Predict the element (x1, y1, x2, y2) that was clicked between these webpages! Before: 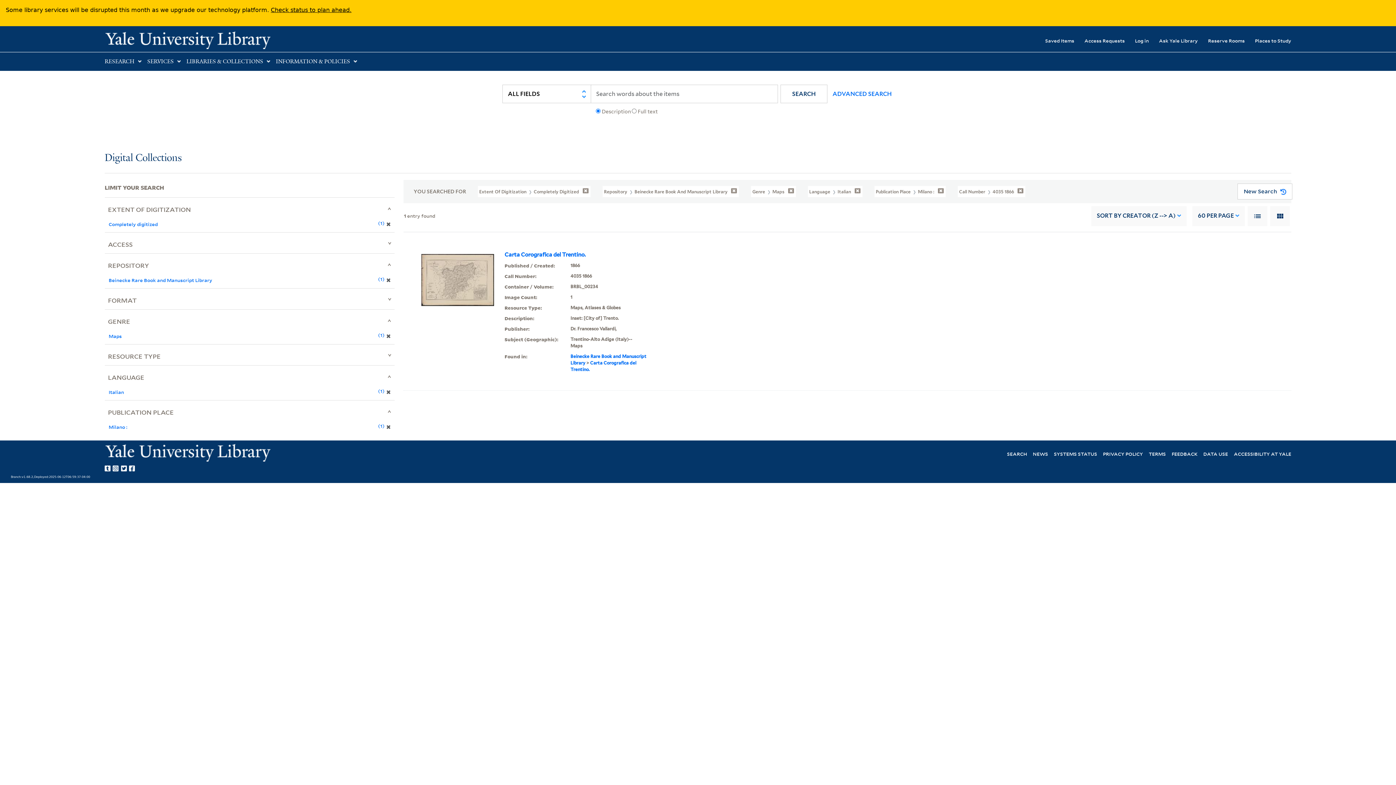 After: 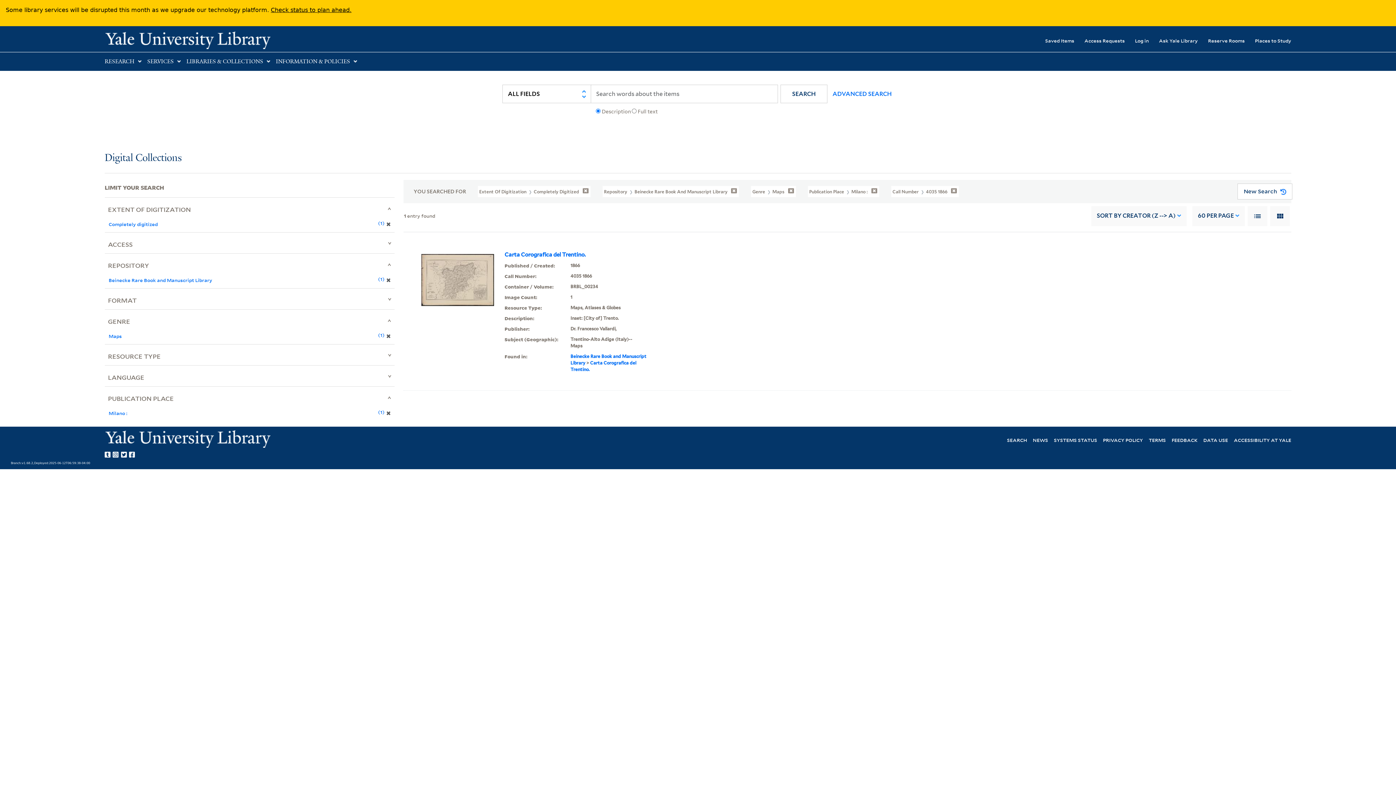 Action: label: ✖ bbox: (388, 386, 392, 396)